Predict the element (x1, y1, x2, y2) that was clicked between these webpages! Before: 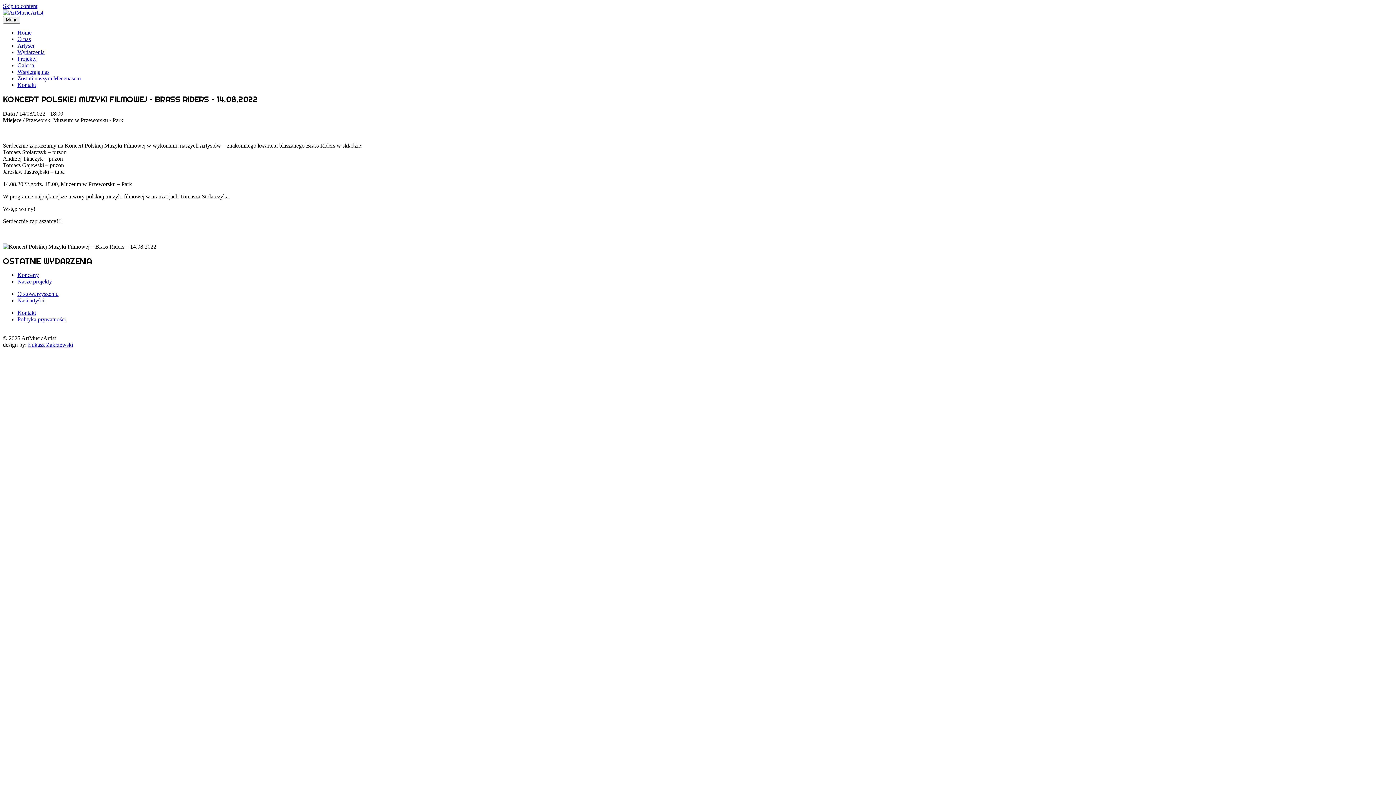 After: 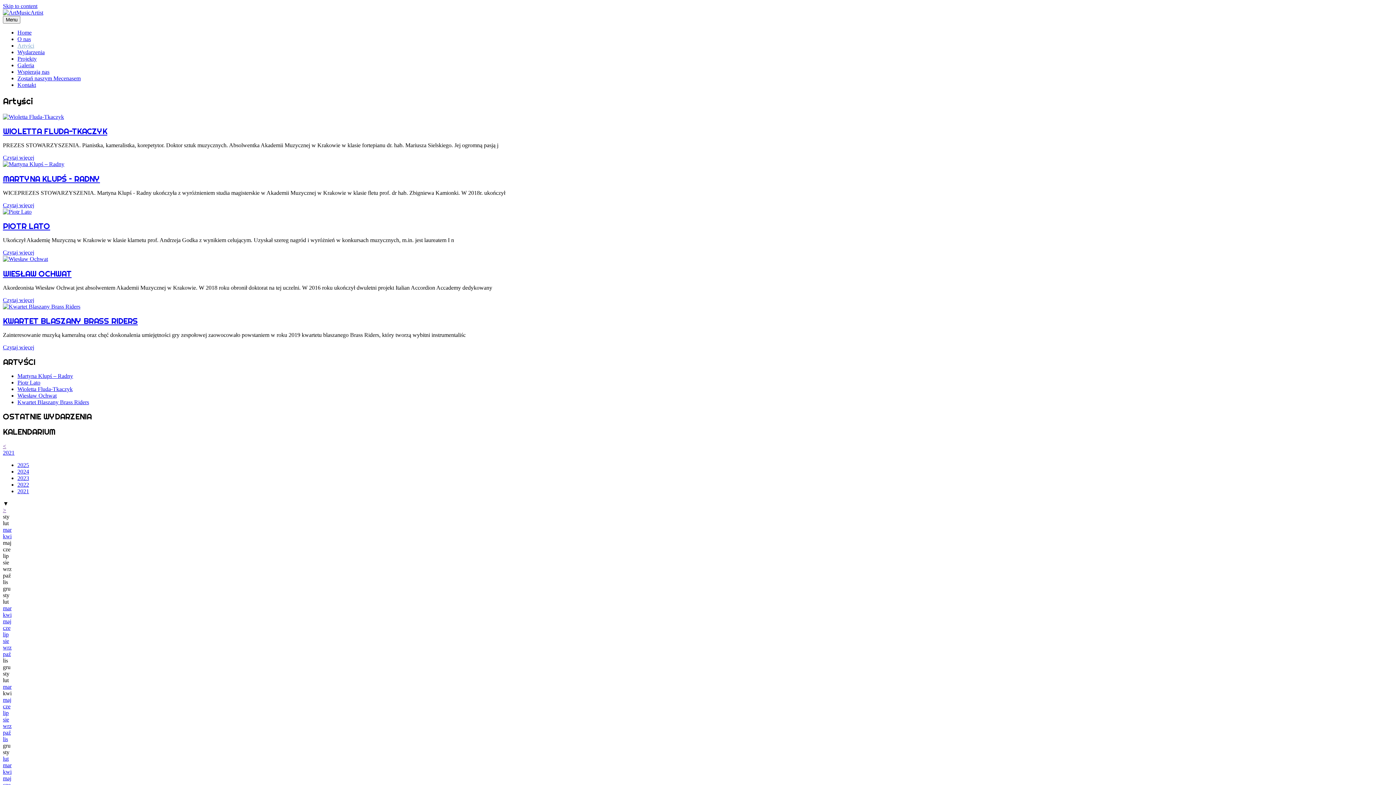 Action: bbox: (17, 297, 44, 303) label: Nasi artyści